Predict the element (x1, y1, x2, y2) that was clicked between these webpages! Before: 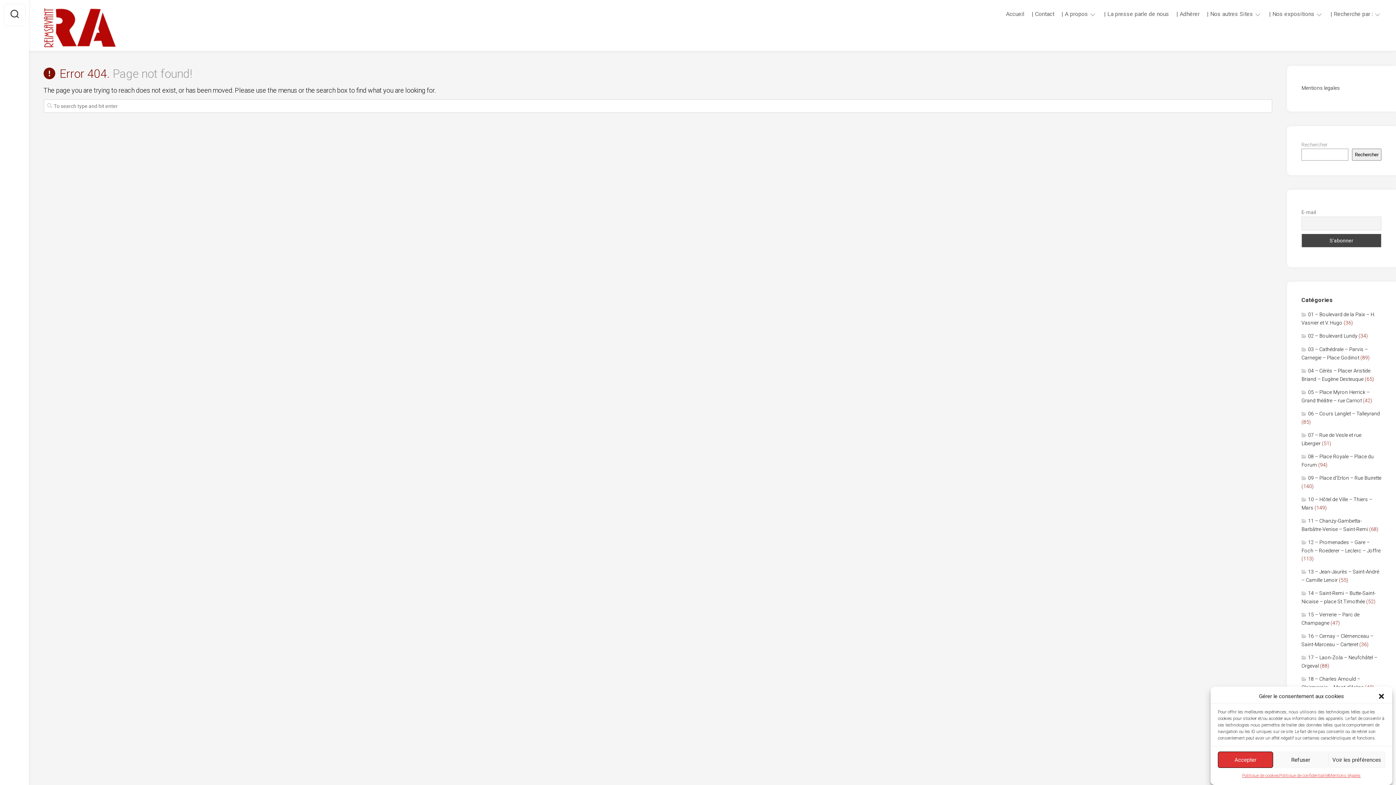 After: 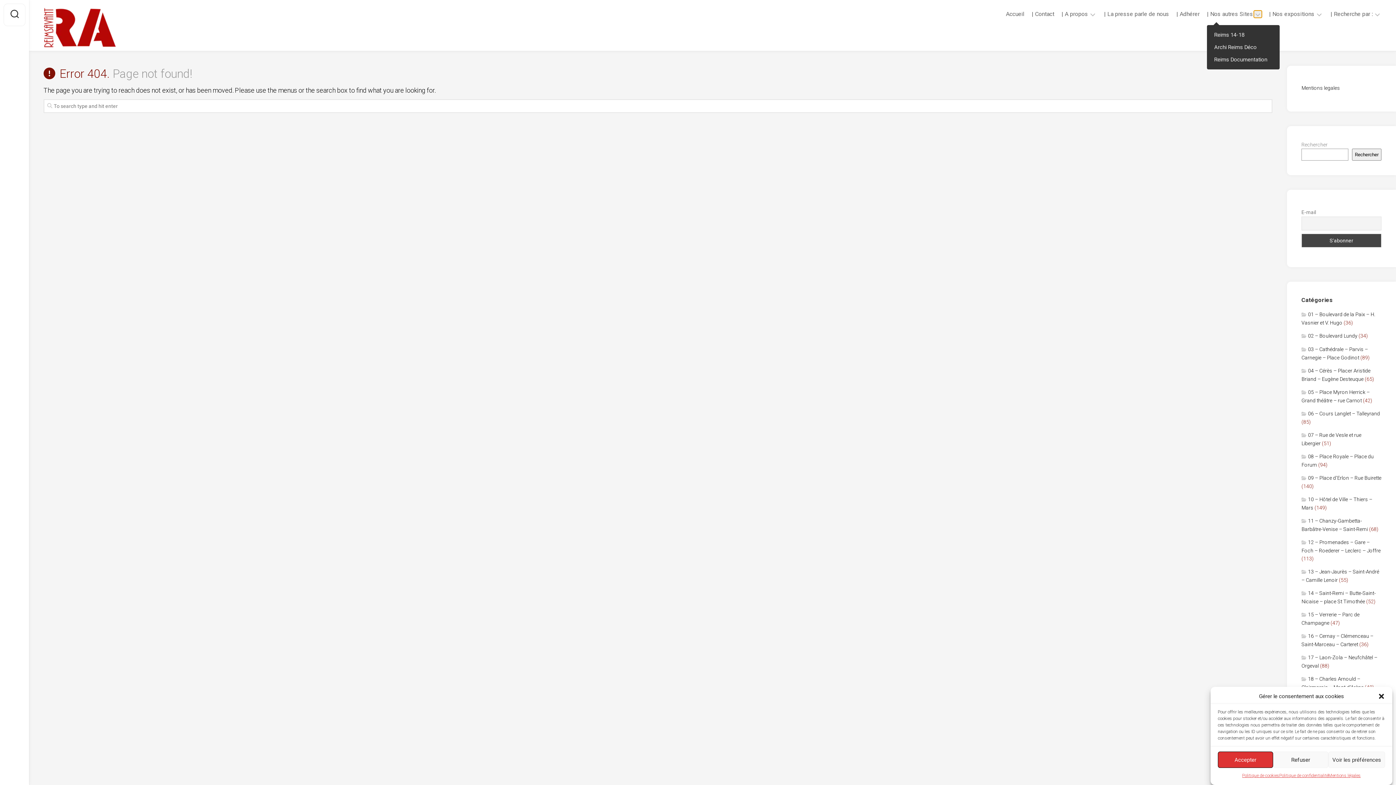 Action: bbox: (1254, 10, 1262, 17)